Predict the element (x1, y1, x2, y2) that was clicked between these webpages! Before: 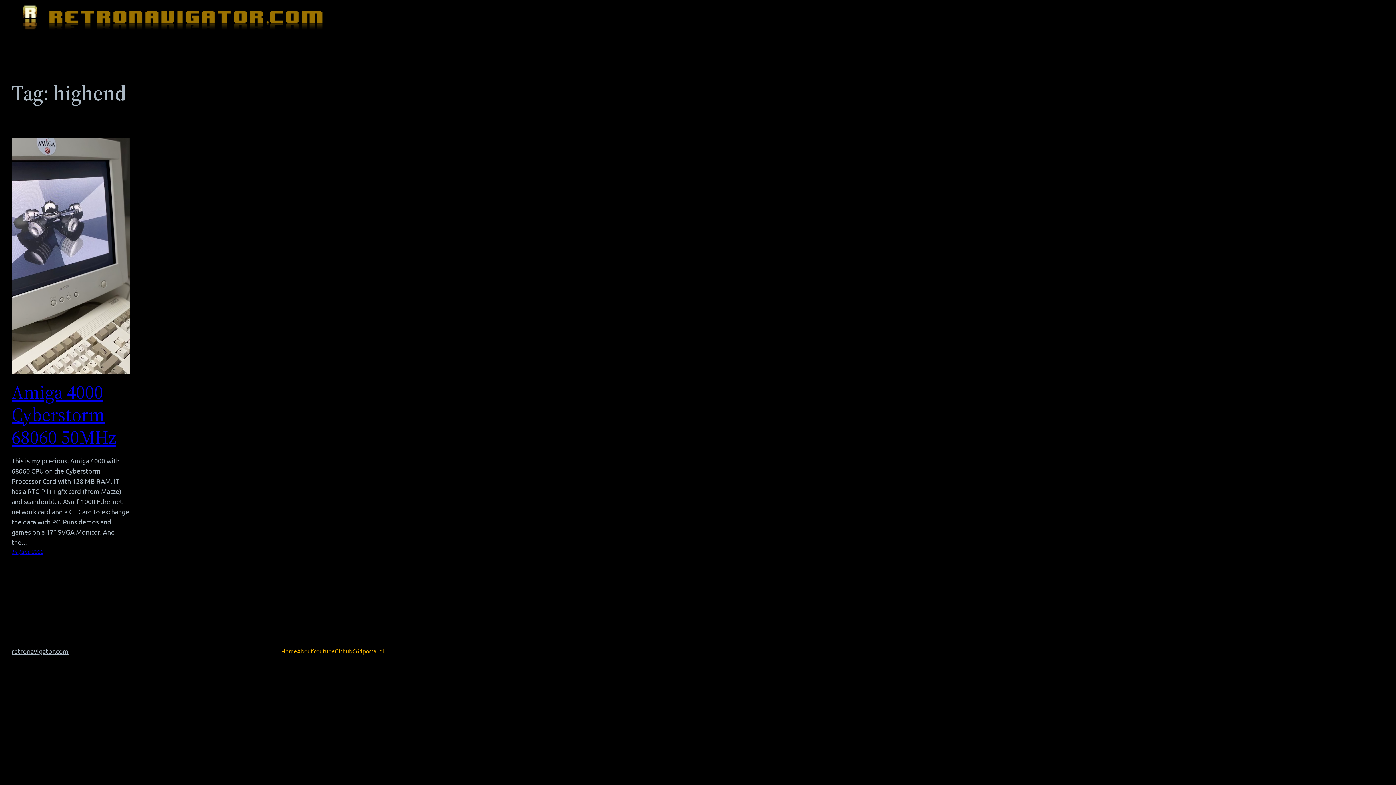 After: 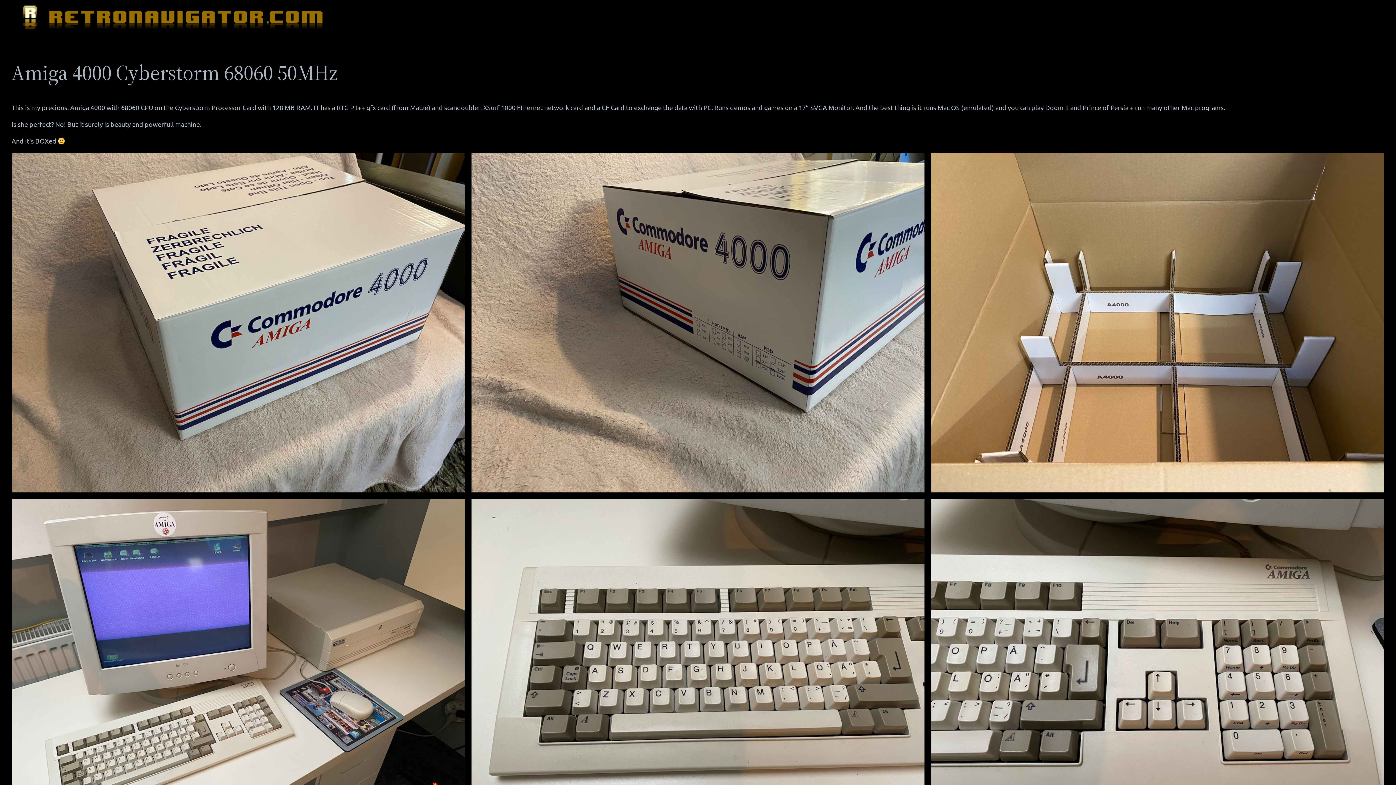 Action: bbox: (11, 138, 130, 373)